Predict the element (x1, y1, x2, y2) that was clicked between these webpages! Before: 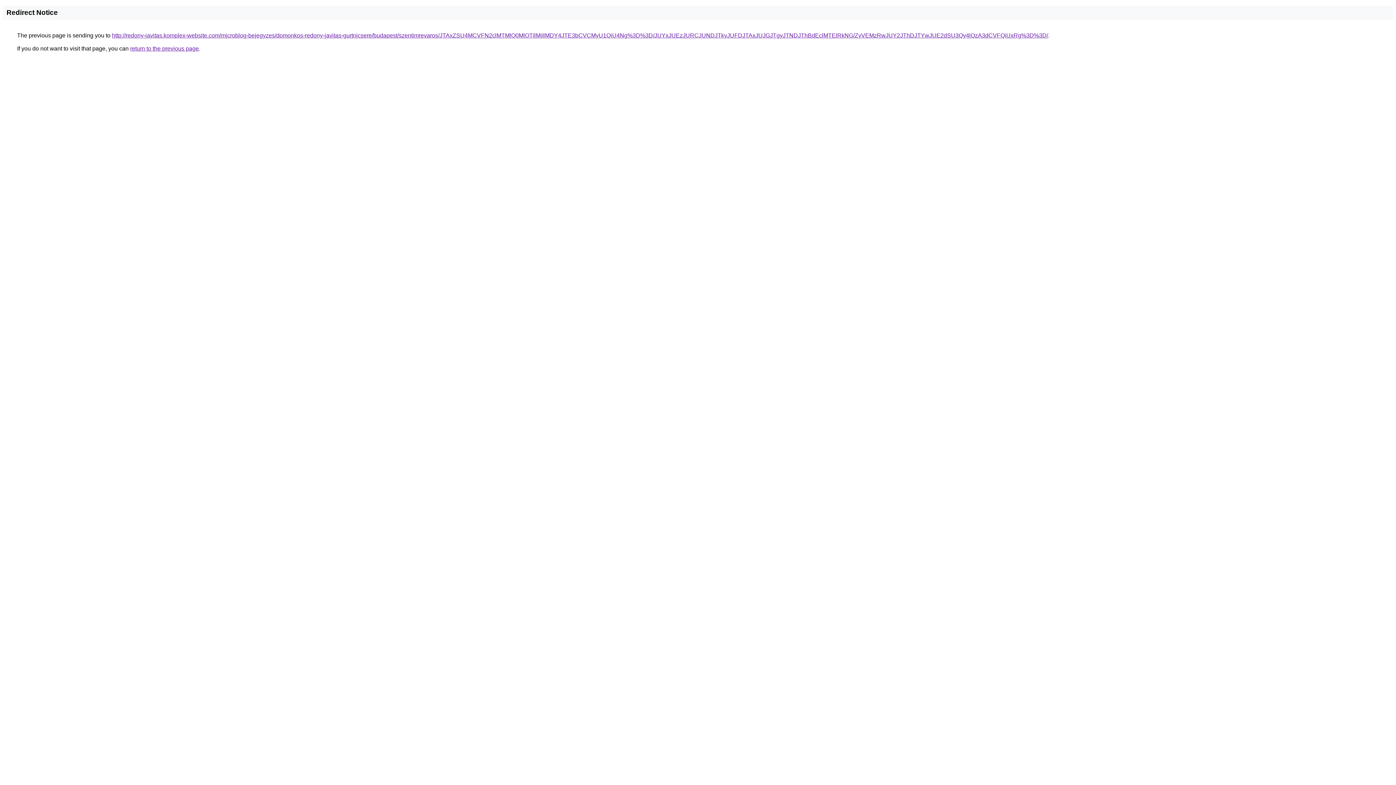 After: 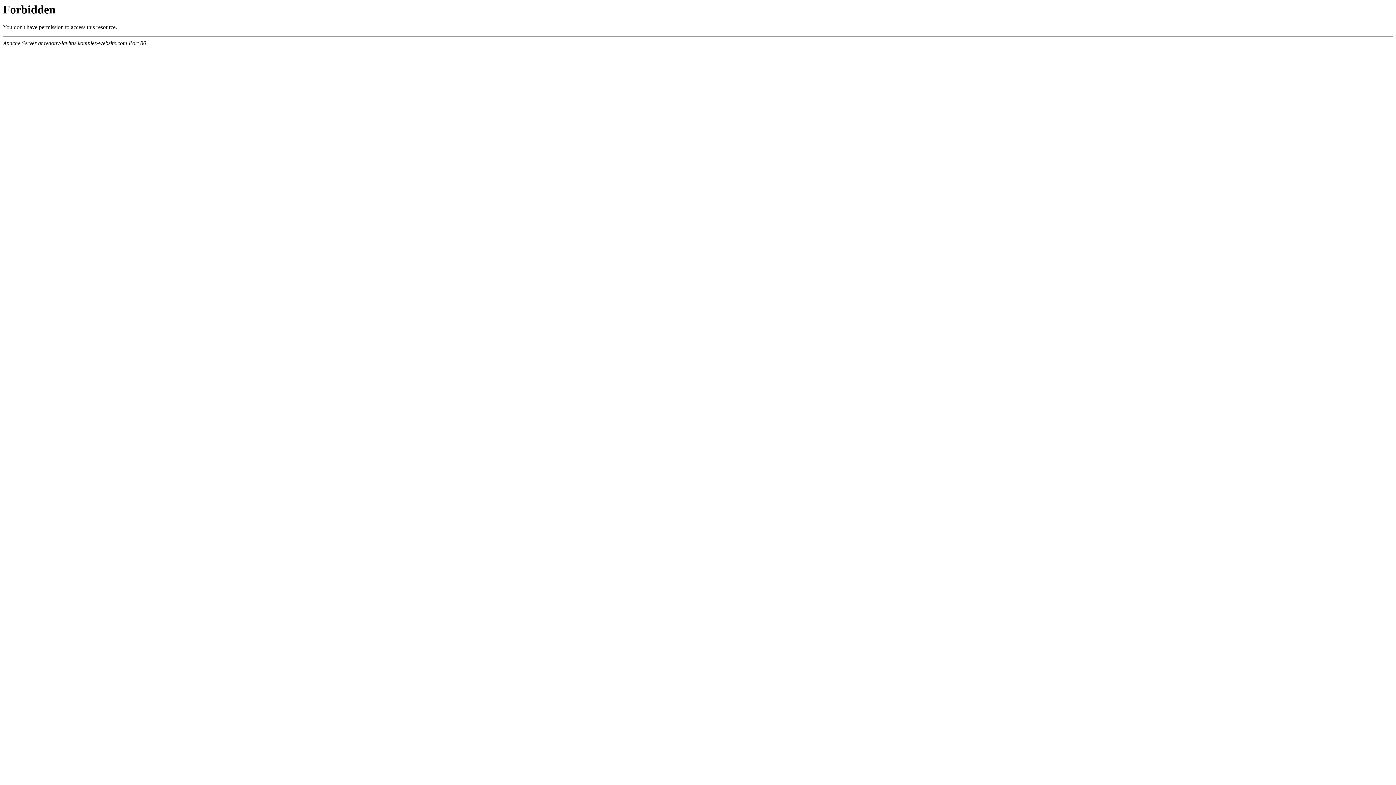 Action: bbox: (112, 32, 1048, 38) label: http://redony-javitas.komplex-website.com/microblog-bejegyzes/domonkos-redony-javitas-gurtnicsere/budapest/szentimrevaros/JTAxZSU4MCVFN2clMTMlQ0MlOTIlMjIlMDY4JTE3bCVCMyU1QiU4Ng%3D%3D/JUYxJUEzJURCJUNDJTkyJUFDJTAxJUJGJTgyJTNDJThBdEclMTElRkNG/ZyVEMzRwJUY2JThDJTYwJUE2dSU3Qy4lQzA3dCVFQiUxRg%3D%3D/